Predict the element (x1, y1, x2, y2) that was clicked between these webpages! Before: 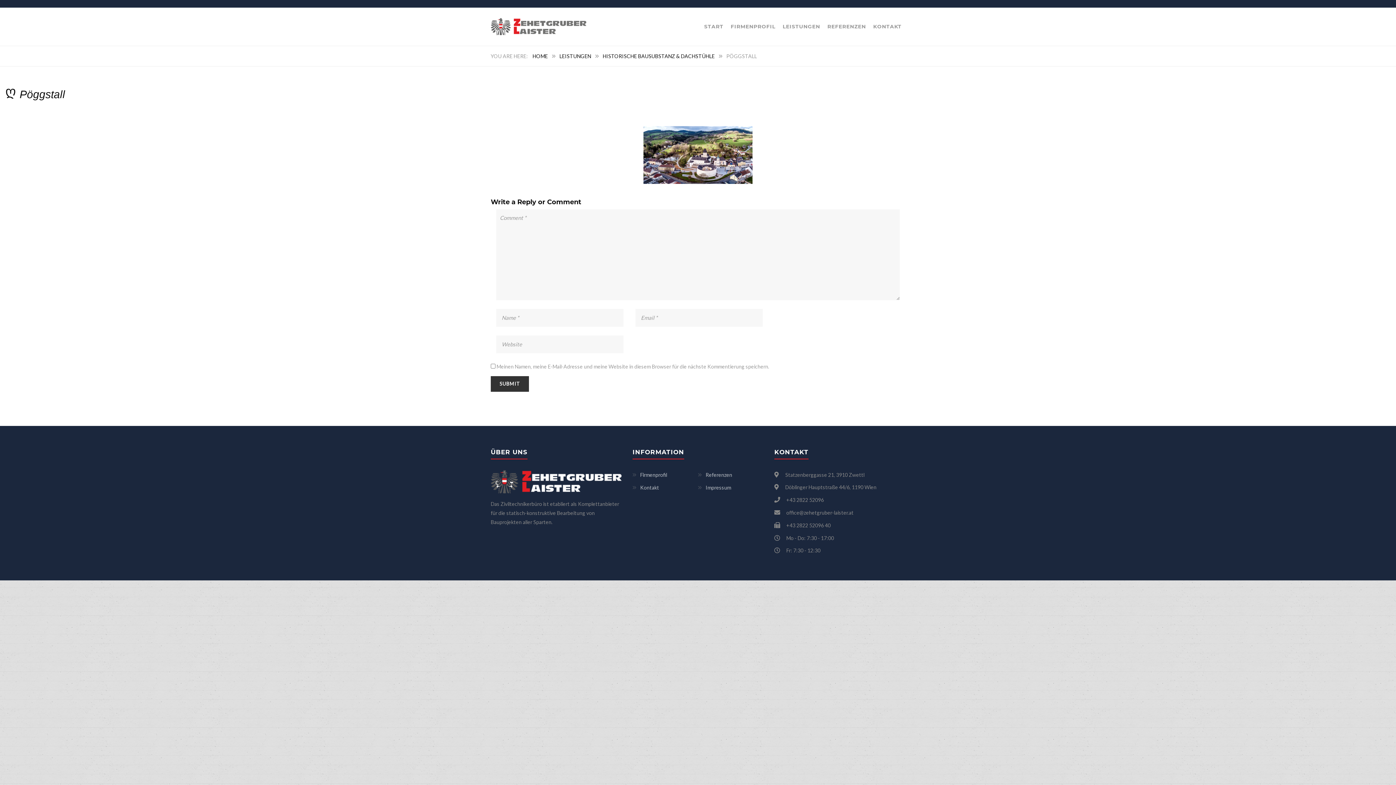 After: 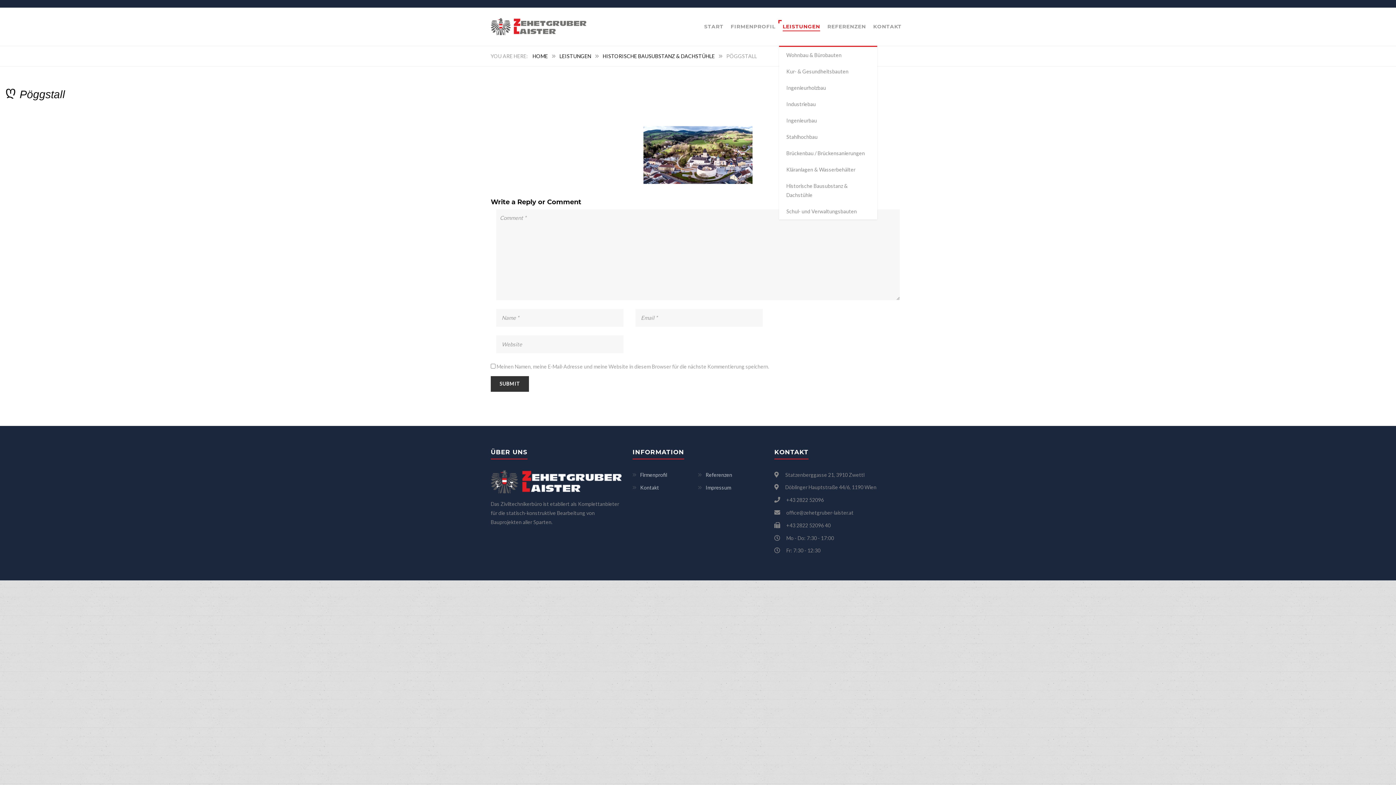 Action: label: LEISTUNGEN bbox: (782, 7, 820, 45)